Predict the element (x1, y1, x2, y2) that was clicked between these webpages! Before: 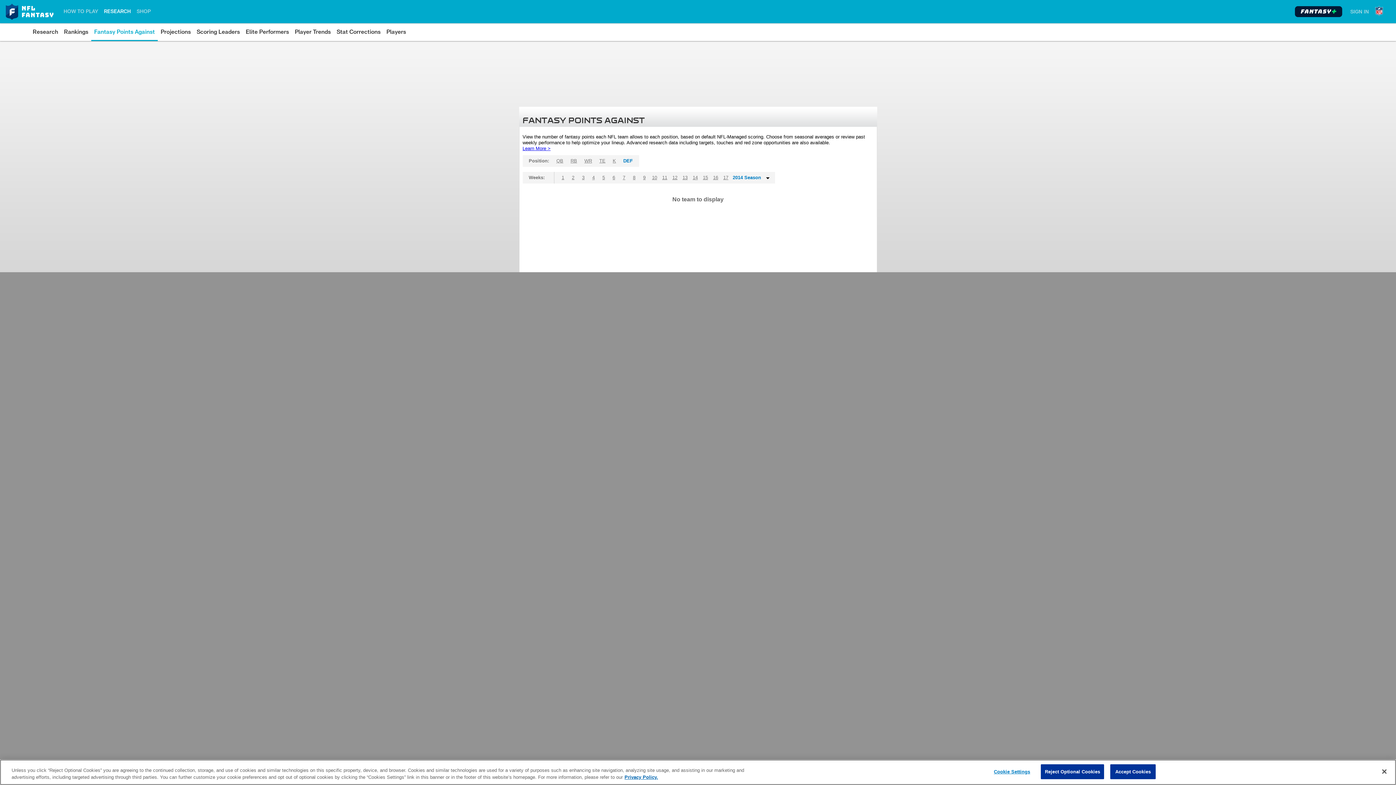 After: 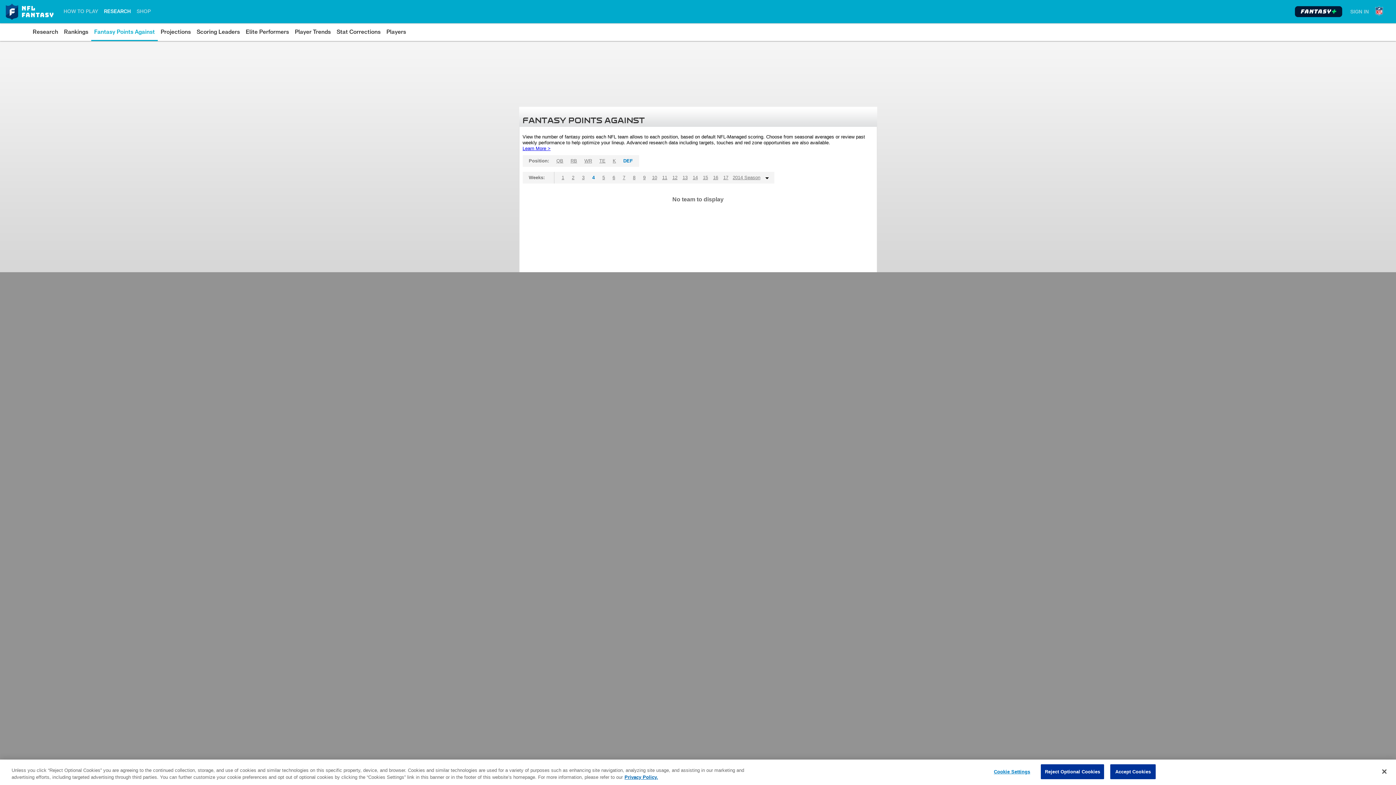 Action: bbox: (588, 172, 598, 183) label: 4